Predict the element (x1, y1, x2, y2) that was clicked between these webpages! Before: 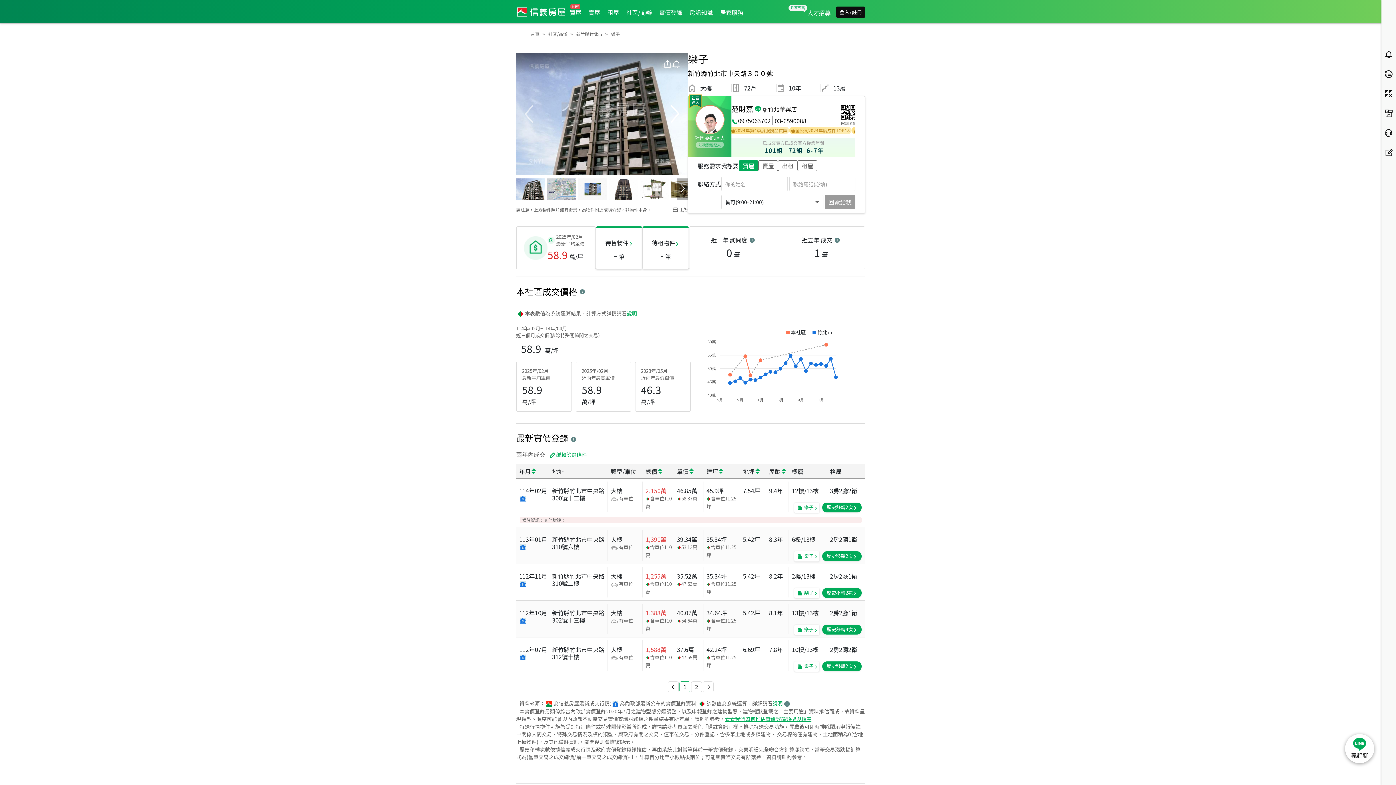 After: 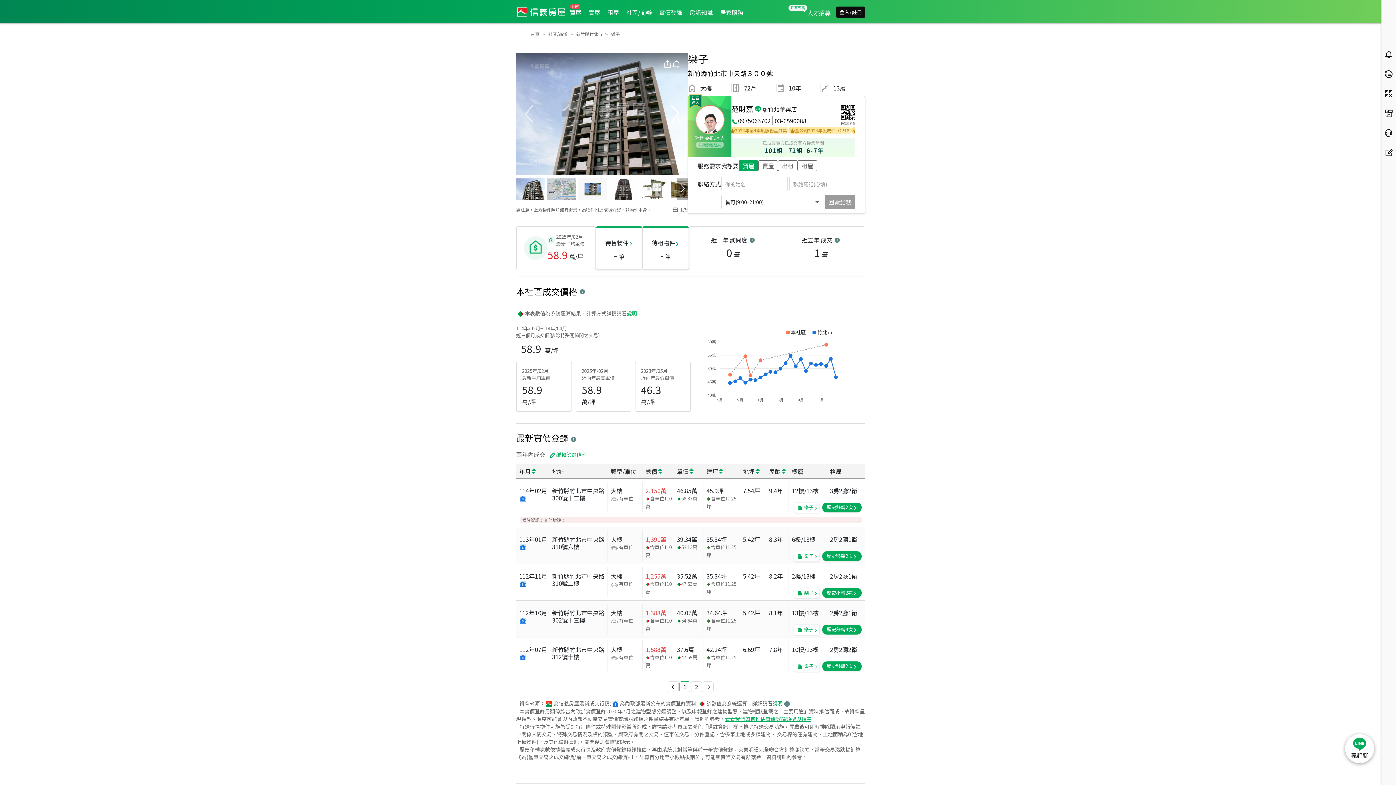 Action: label: 樂子 bbox: (800, 659, 819, 666)